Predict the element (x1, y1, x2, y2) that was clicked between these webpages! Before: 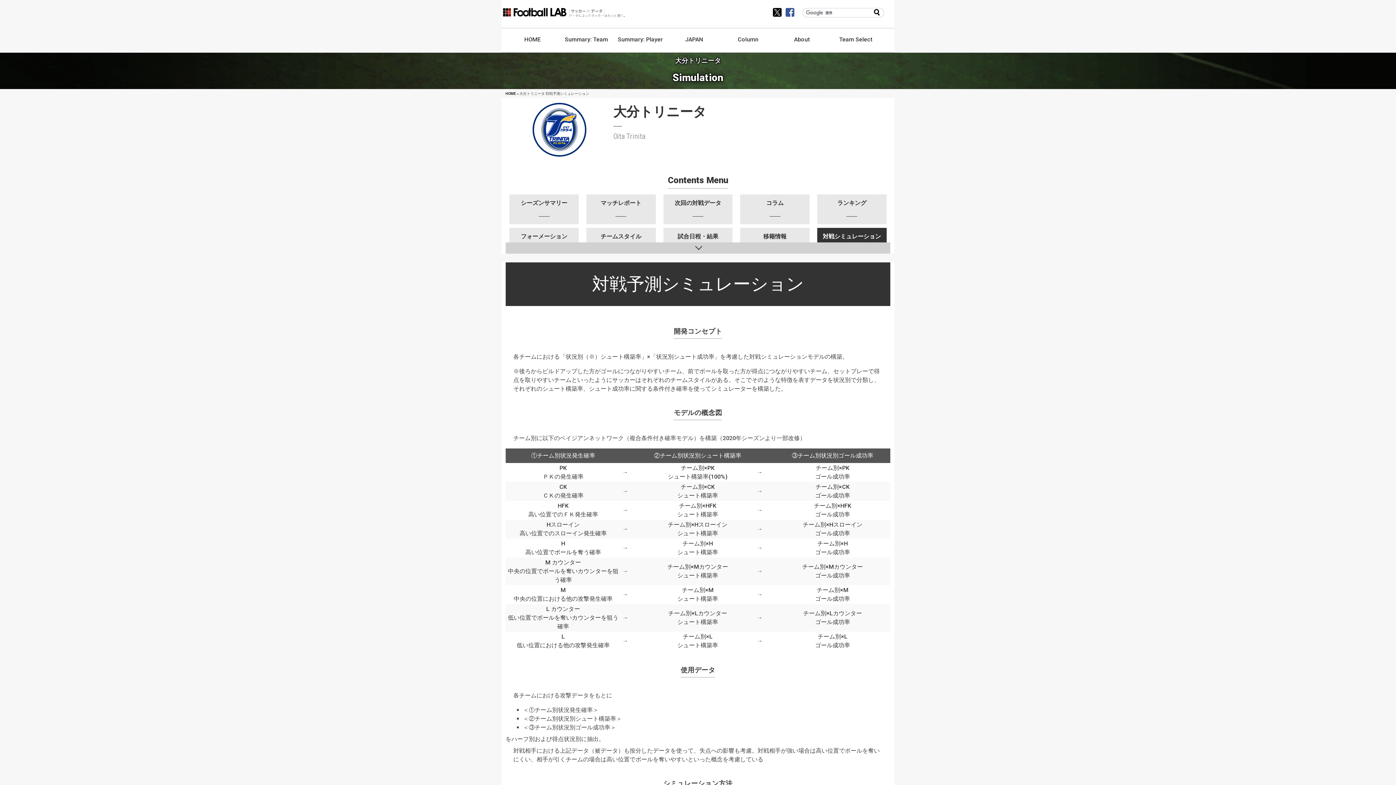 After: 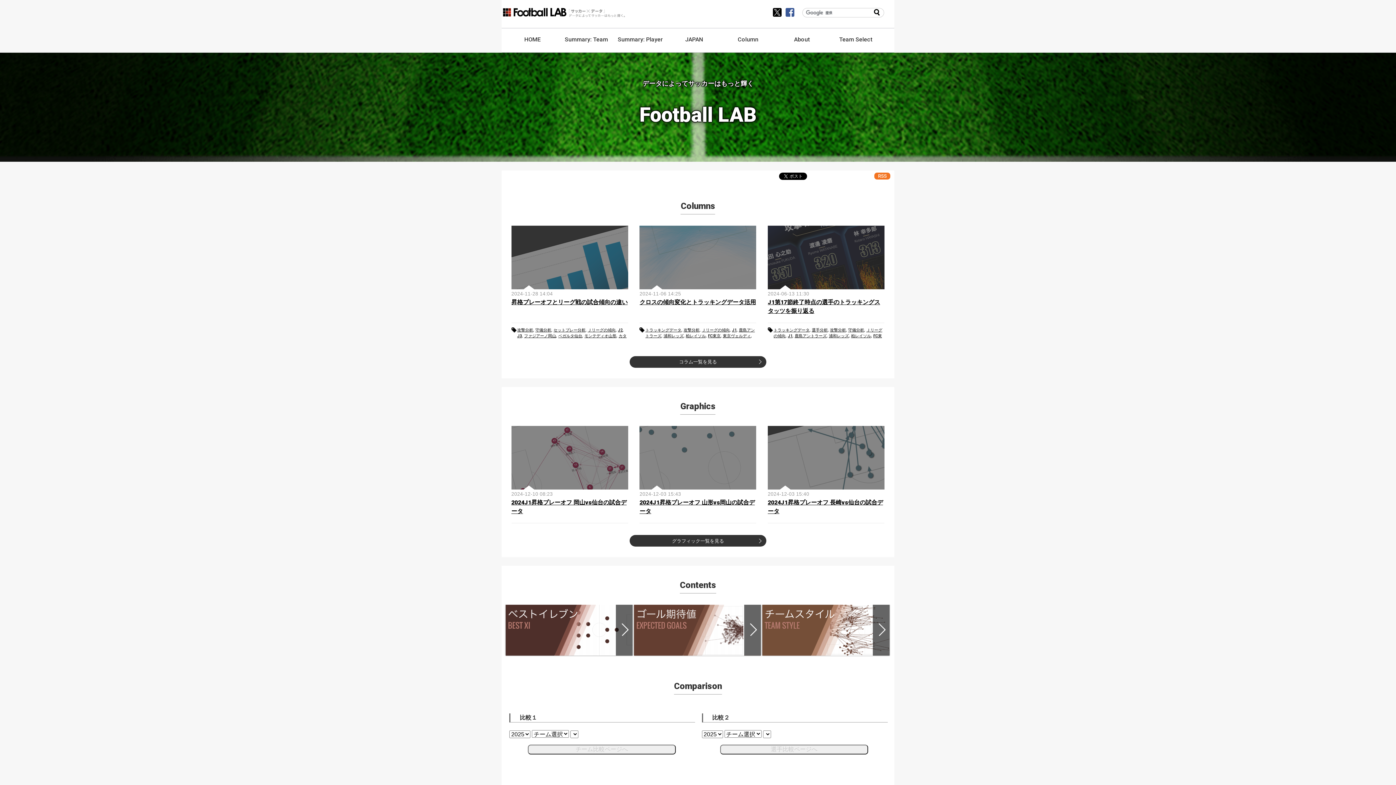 Action: bbox: (501, 11, 566, 18)